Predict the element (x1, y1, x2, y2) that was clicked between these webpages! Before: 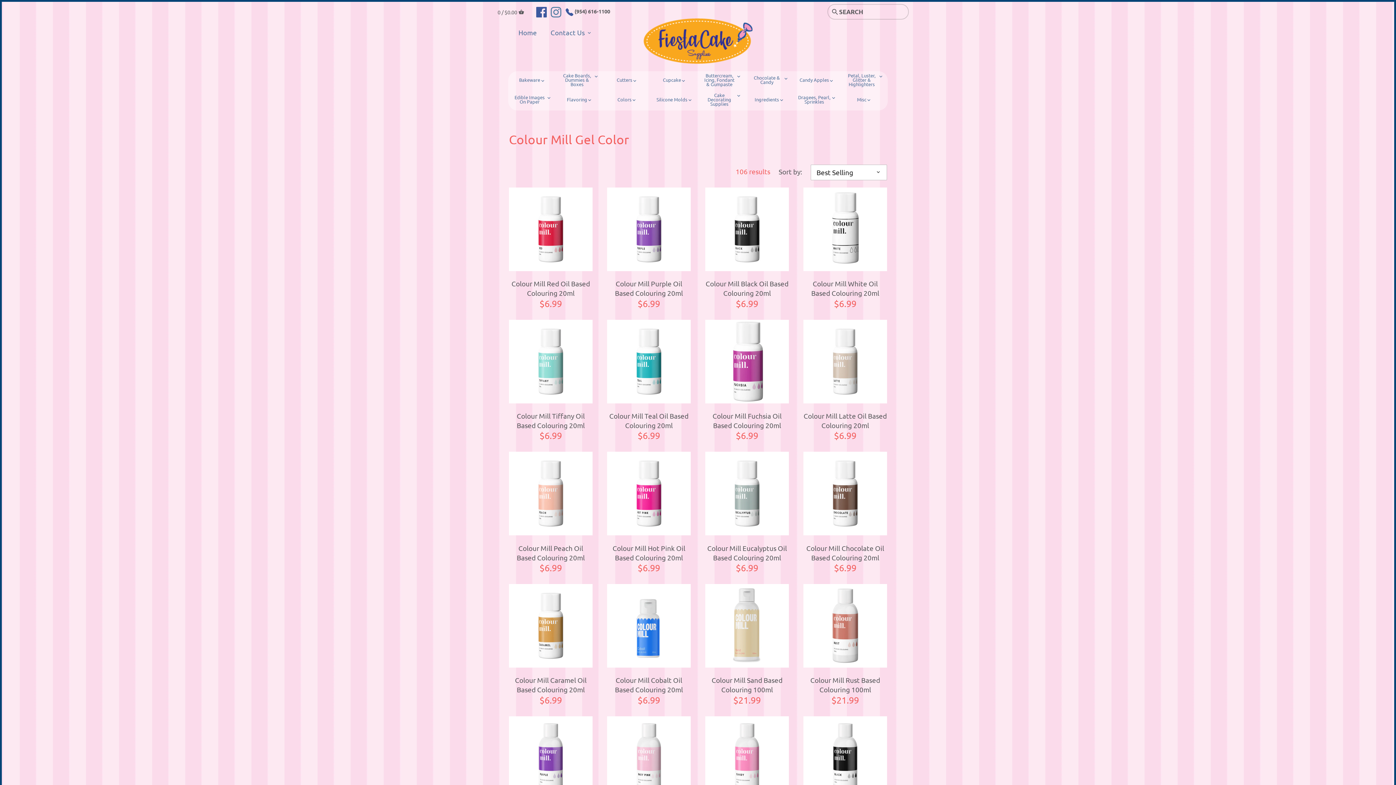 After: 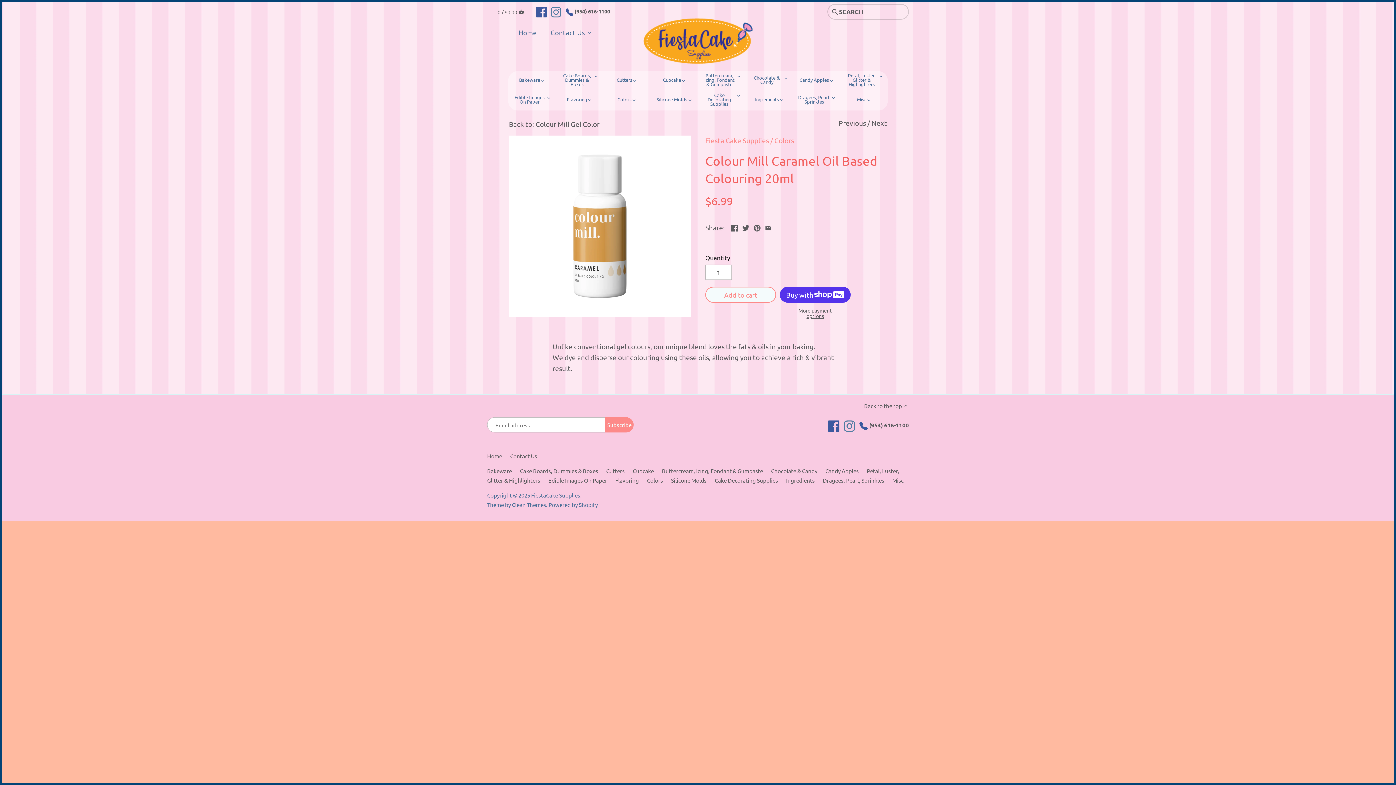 Action: bbox: (509, 675, 592, 694) label: Colour Mill Caramel Oil Based Colouring 20ml